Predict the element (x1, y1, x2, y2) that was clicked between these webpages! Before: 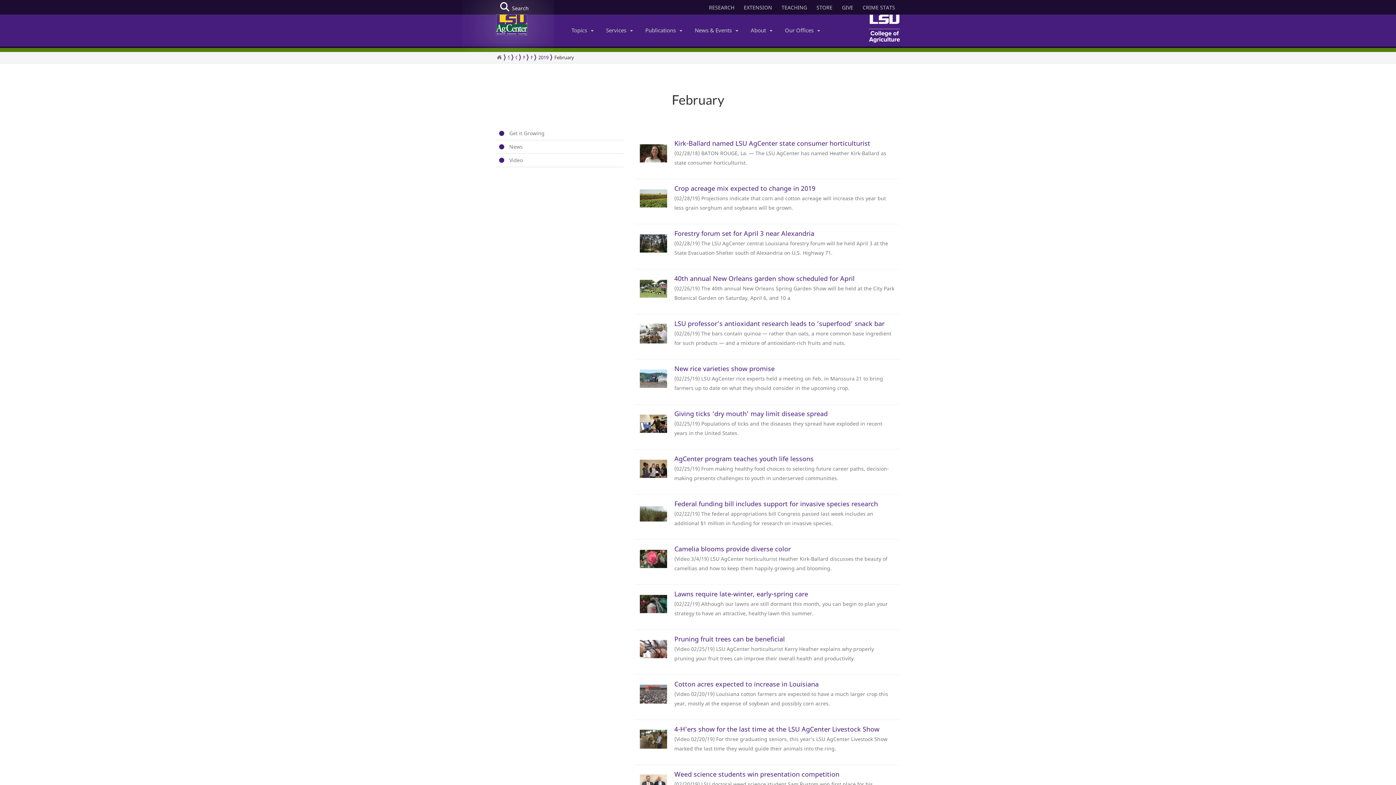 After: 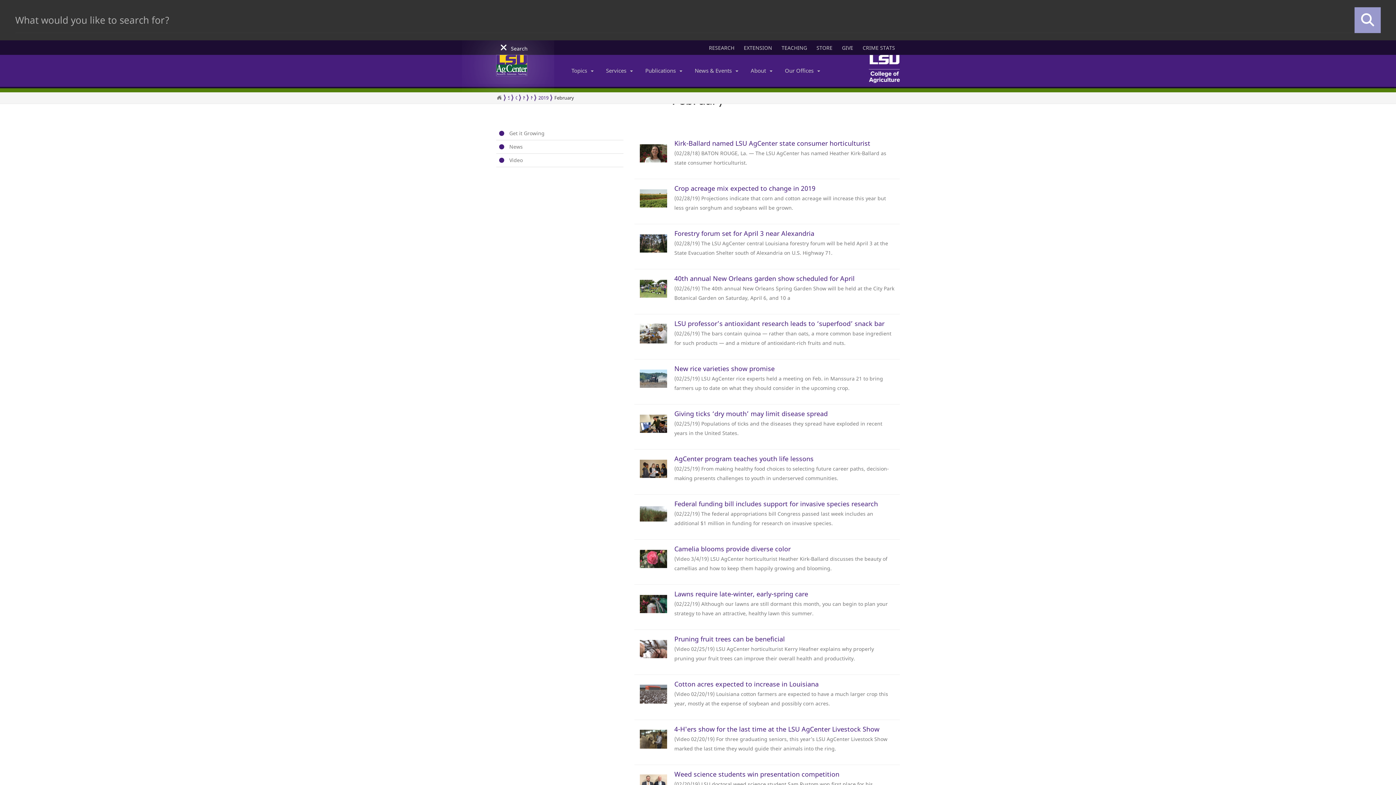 Action: bbox: (496, 0, 531, 14) label: Search